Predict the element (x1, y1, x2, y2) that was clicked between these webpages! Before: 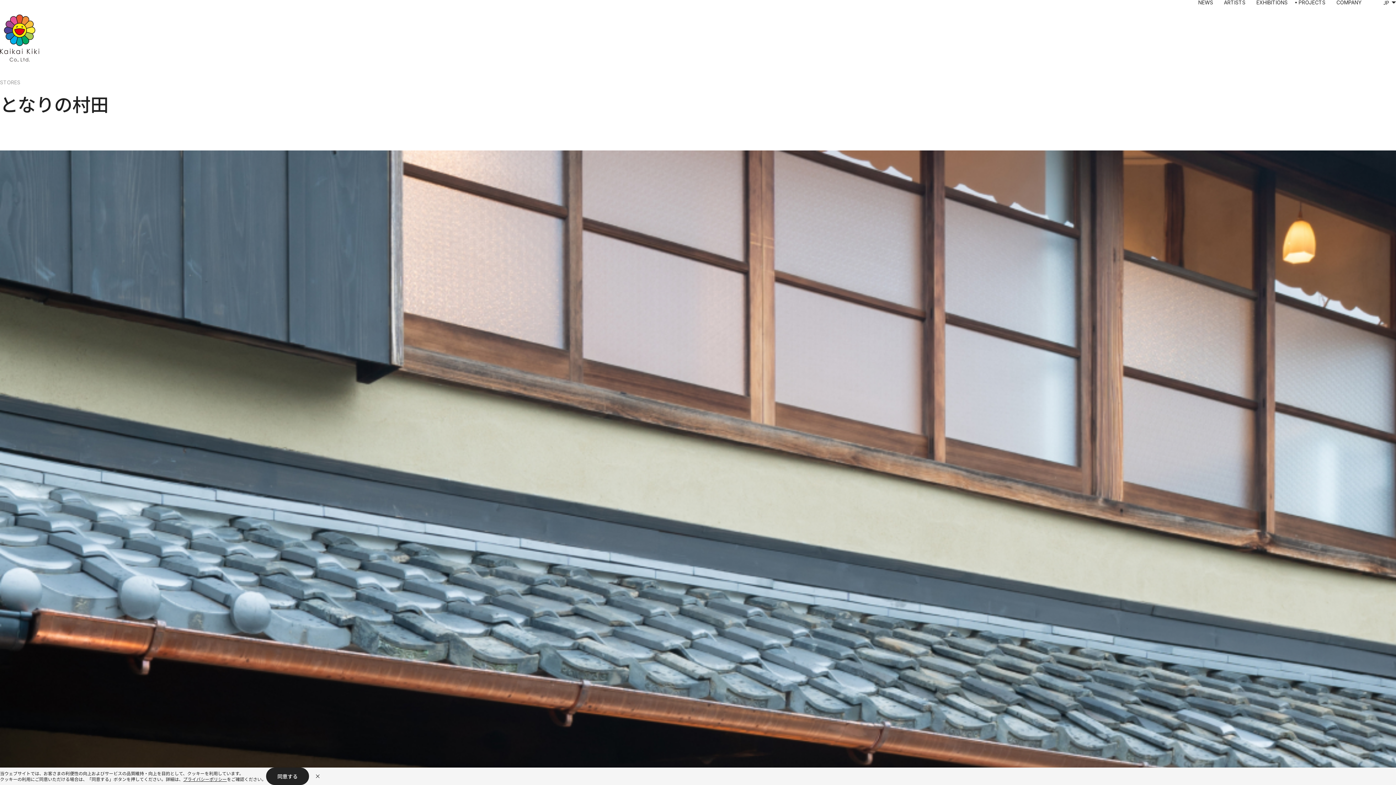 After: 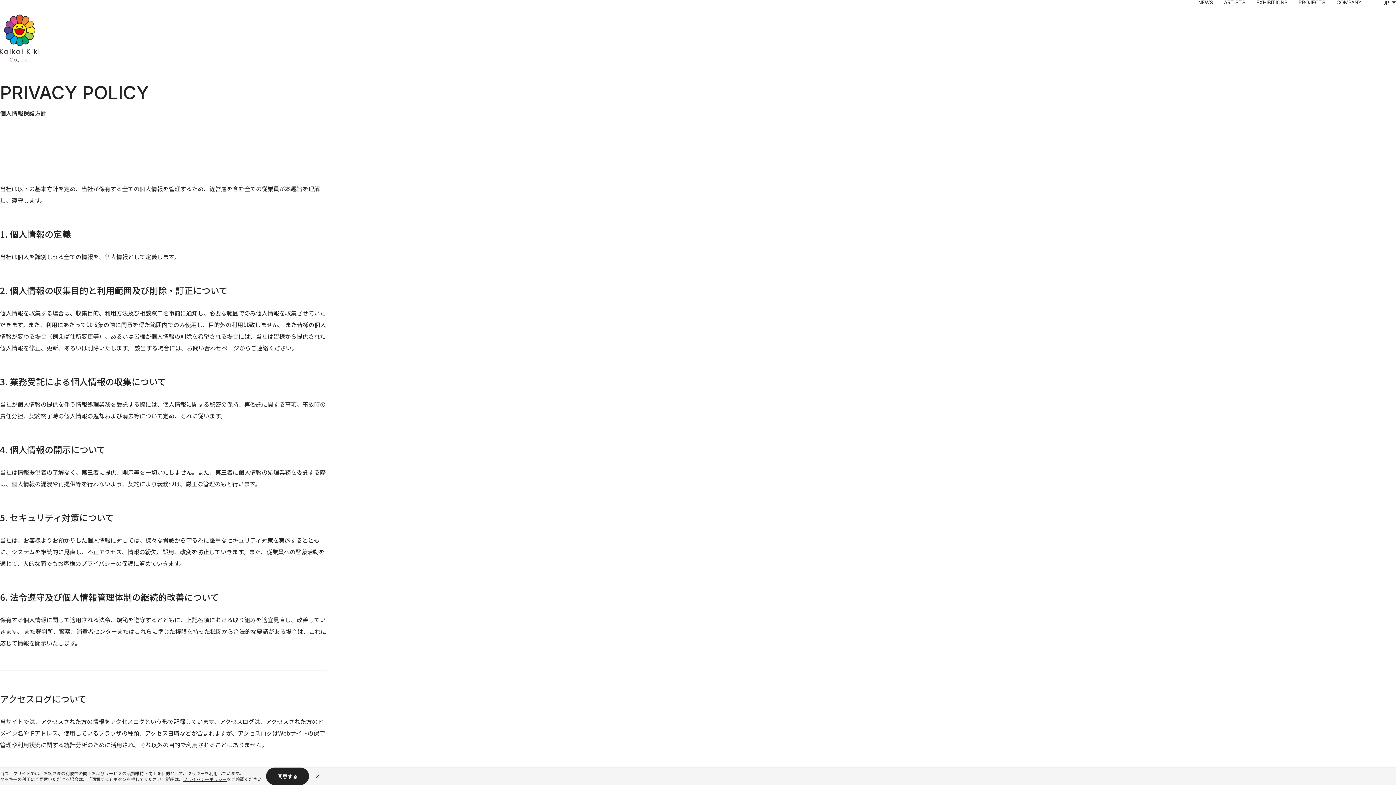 Action: label: プライバシーポリシー bbox: (183, 776, 226, 782)